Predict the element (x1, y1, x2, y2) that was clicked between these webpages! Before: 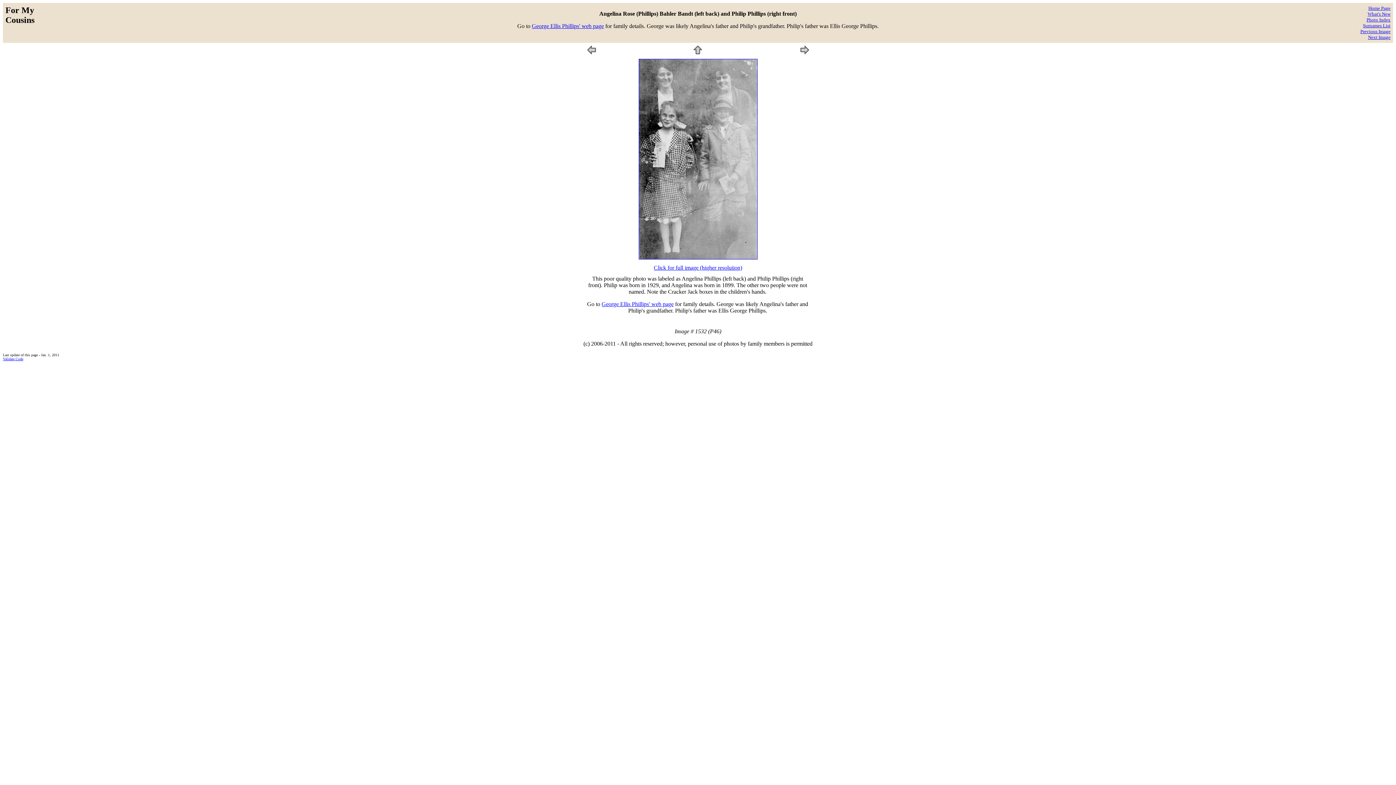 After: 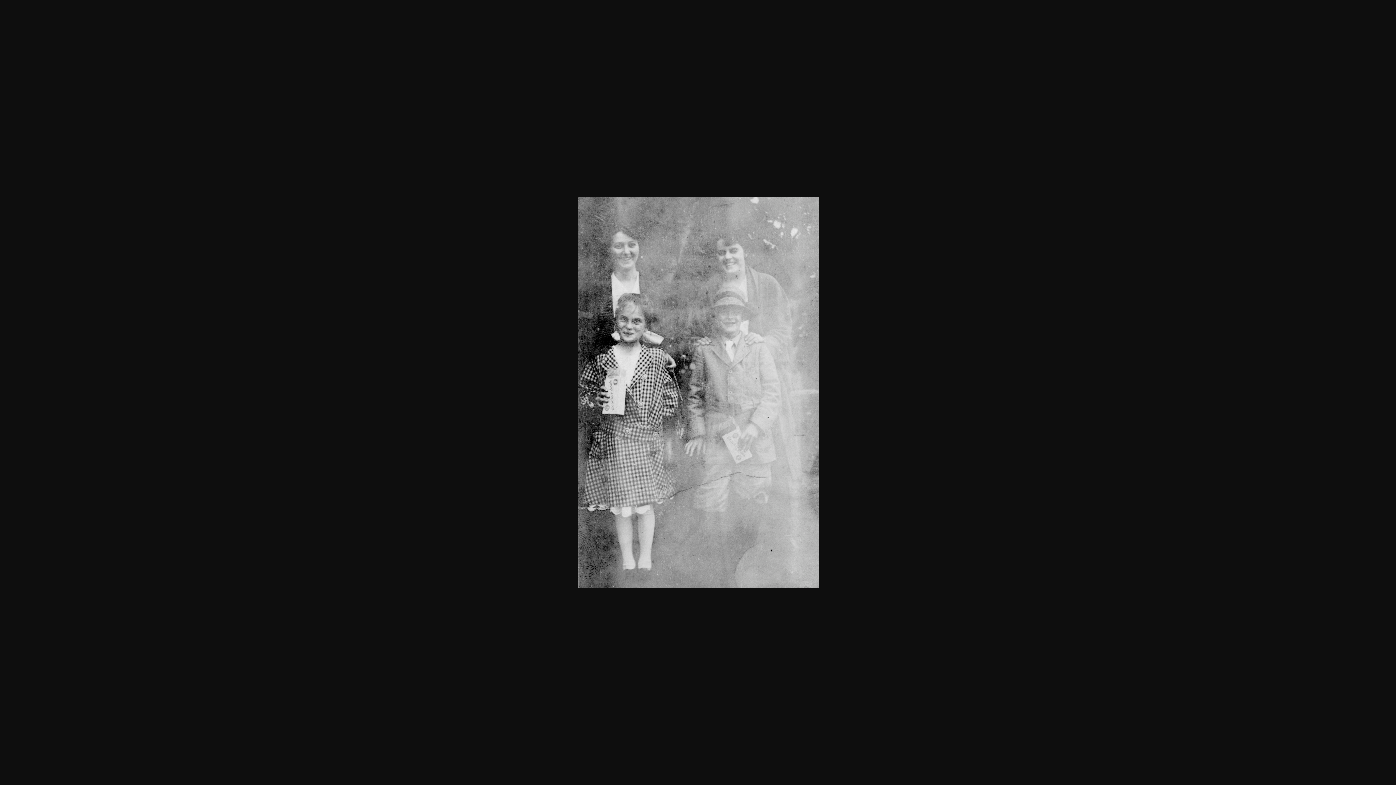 Action: bbox: (654, 264, 742, 270) label: Click for full image (higher resolution)